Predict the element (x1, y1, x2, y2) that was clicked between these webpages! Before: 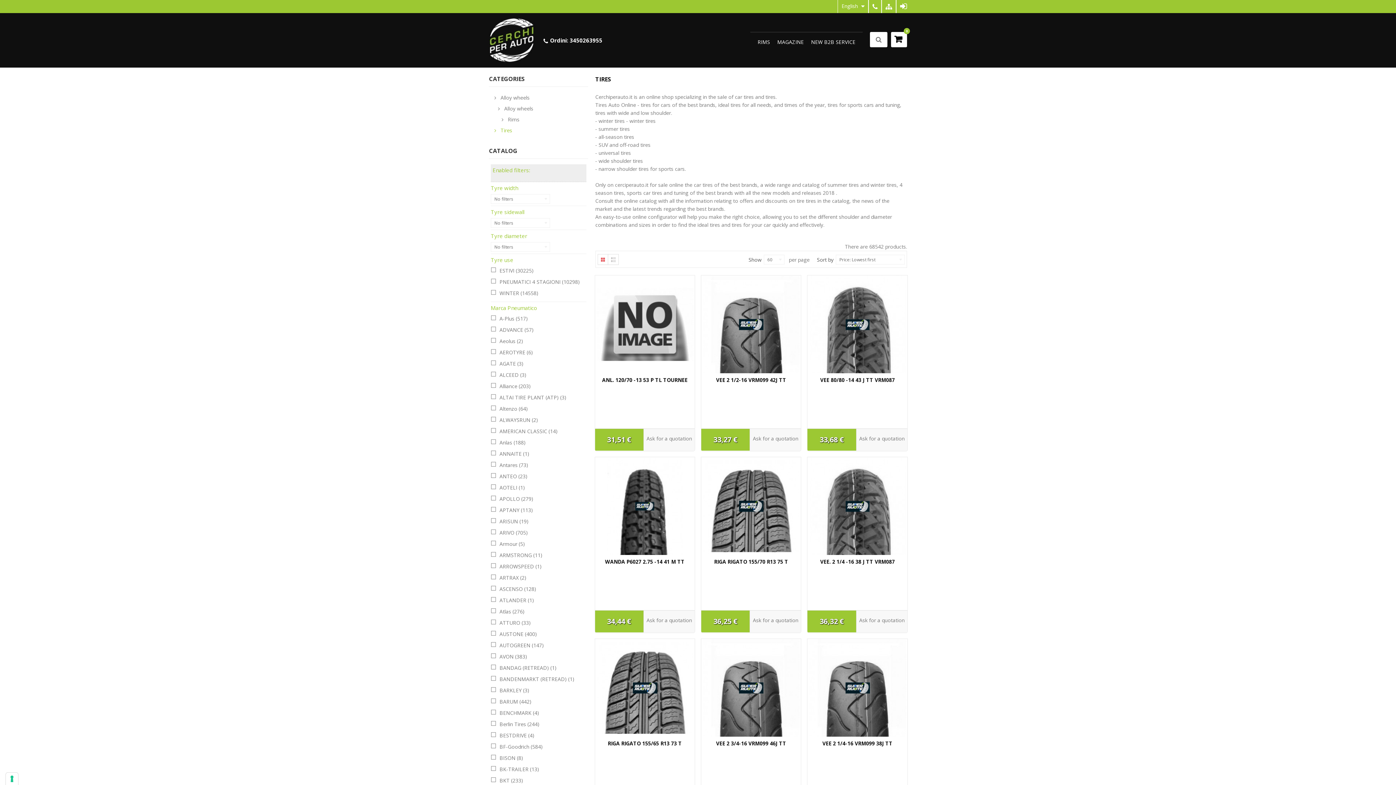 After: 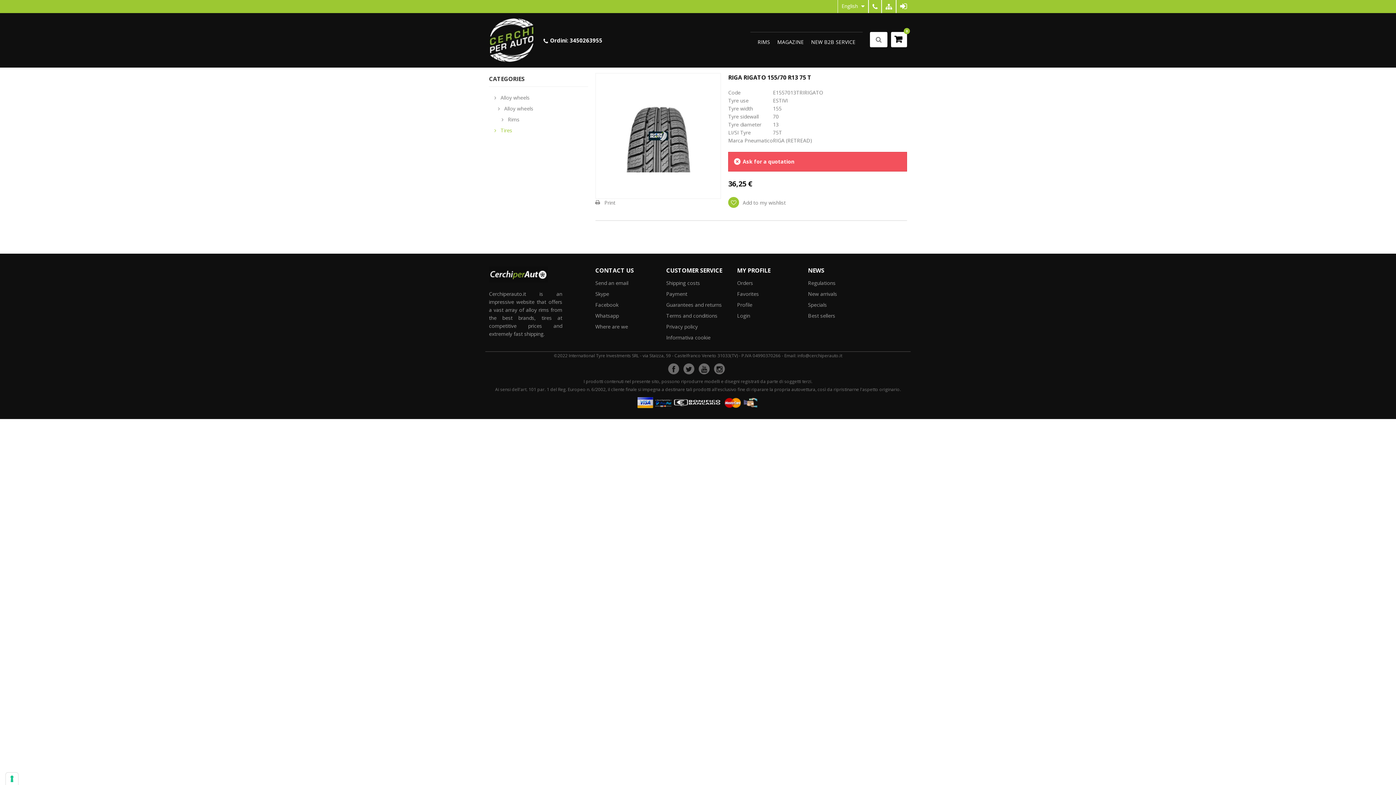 Action: bbox: (714, 558, 788, 565) label: RIGA RIGATO 155/70 R13 75 T